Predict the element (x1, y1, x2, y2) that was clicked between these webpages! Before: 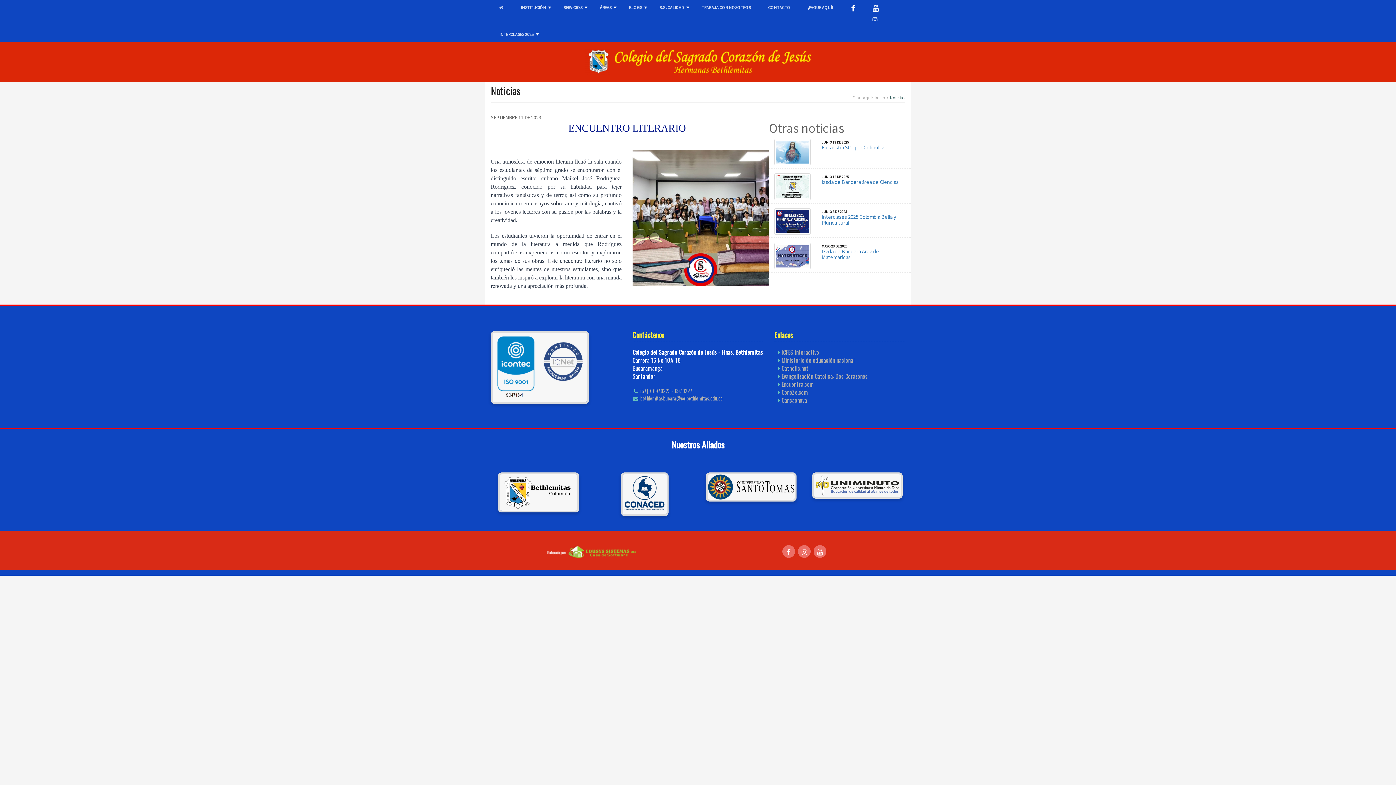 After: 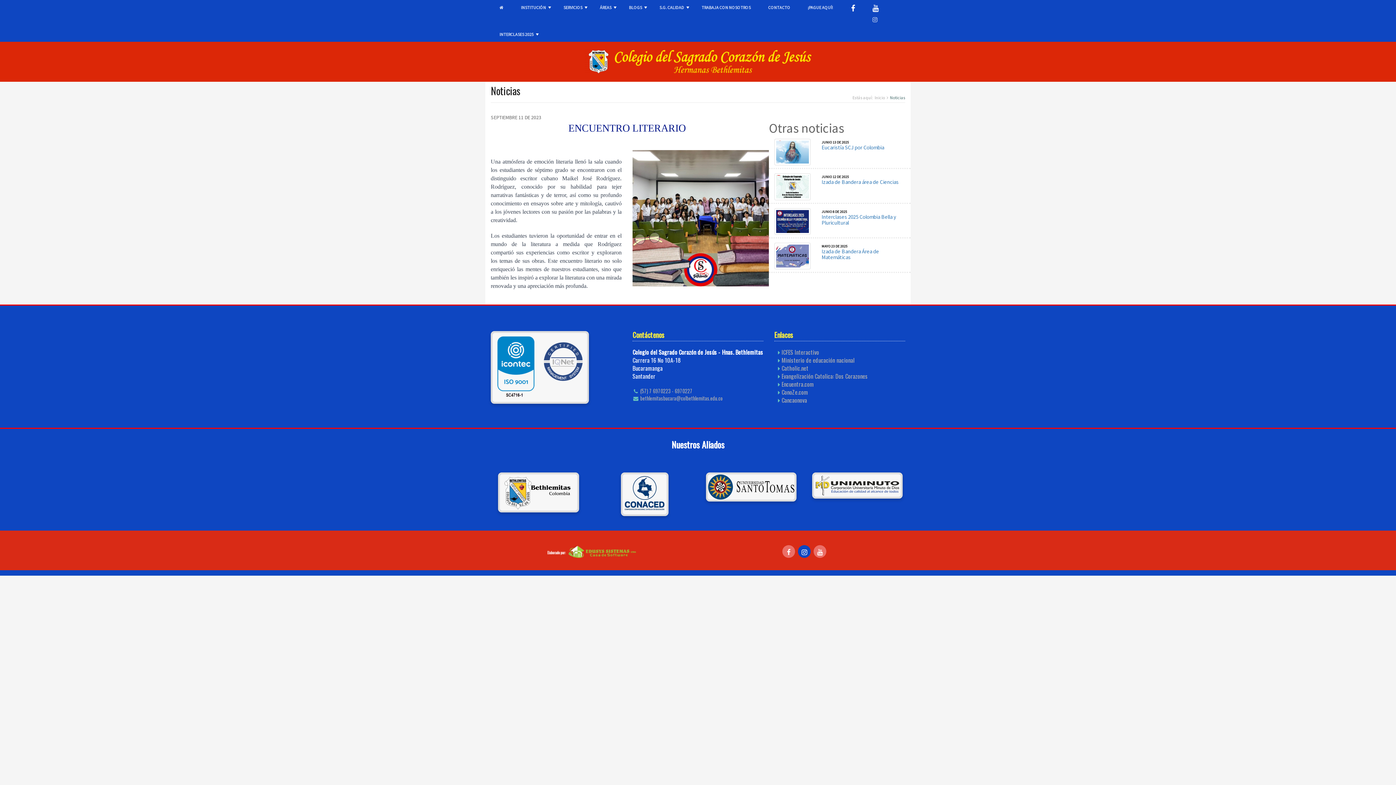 Action: bbox: (798, 545, 810, 558)